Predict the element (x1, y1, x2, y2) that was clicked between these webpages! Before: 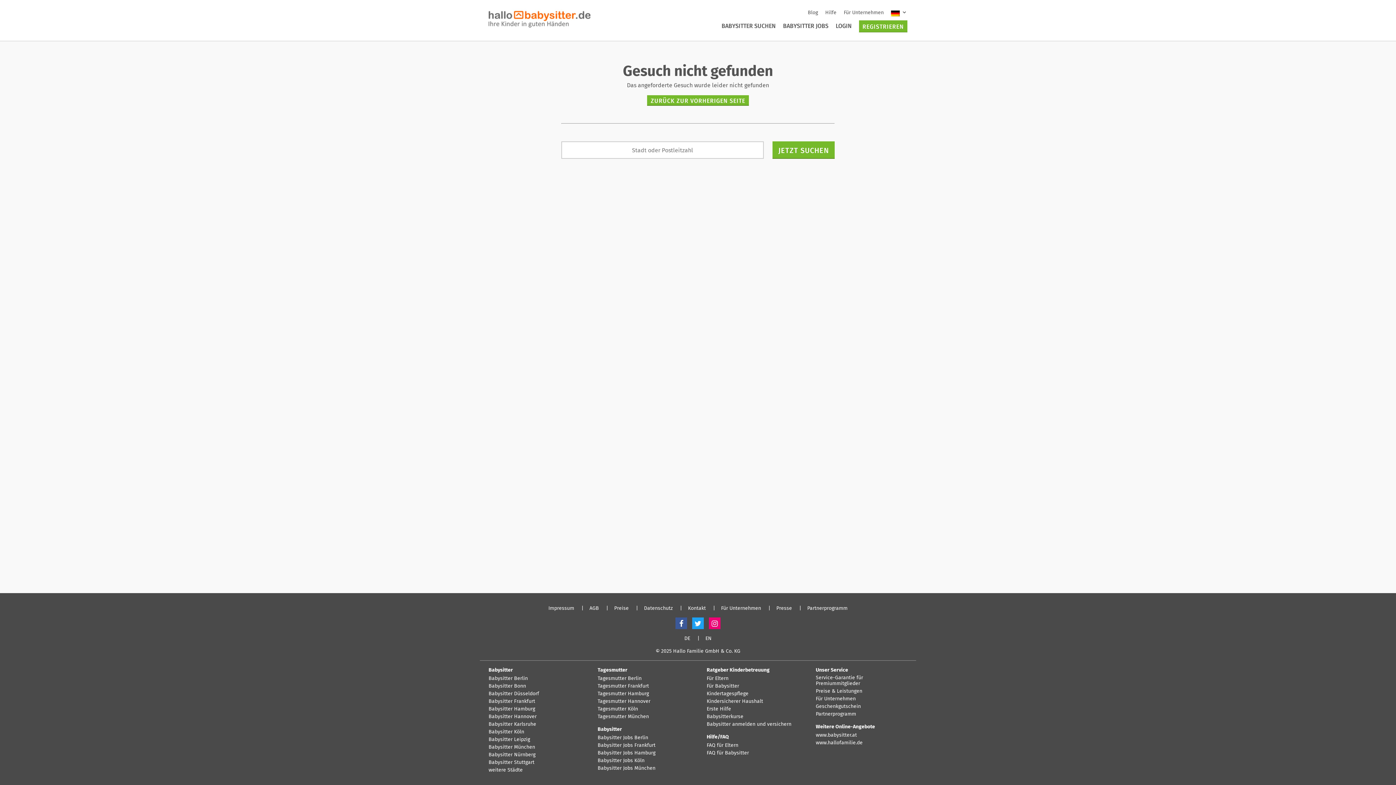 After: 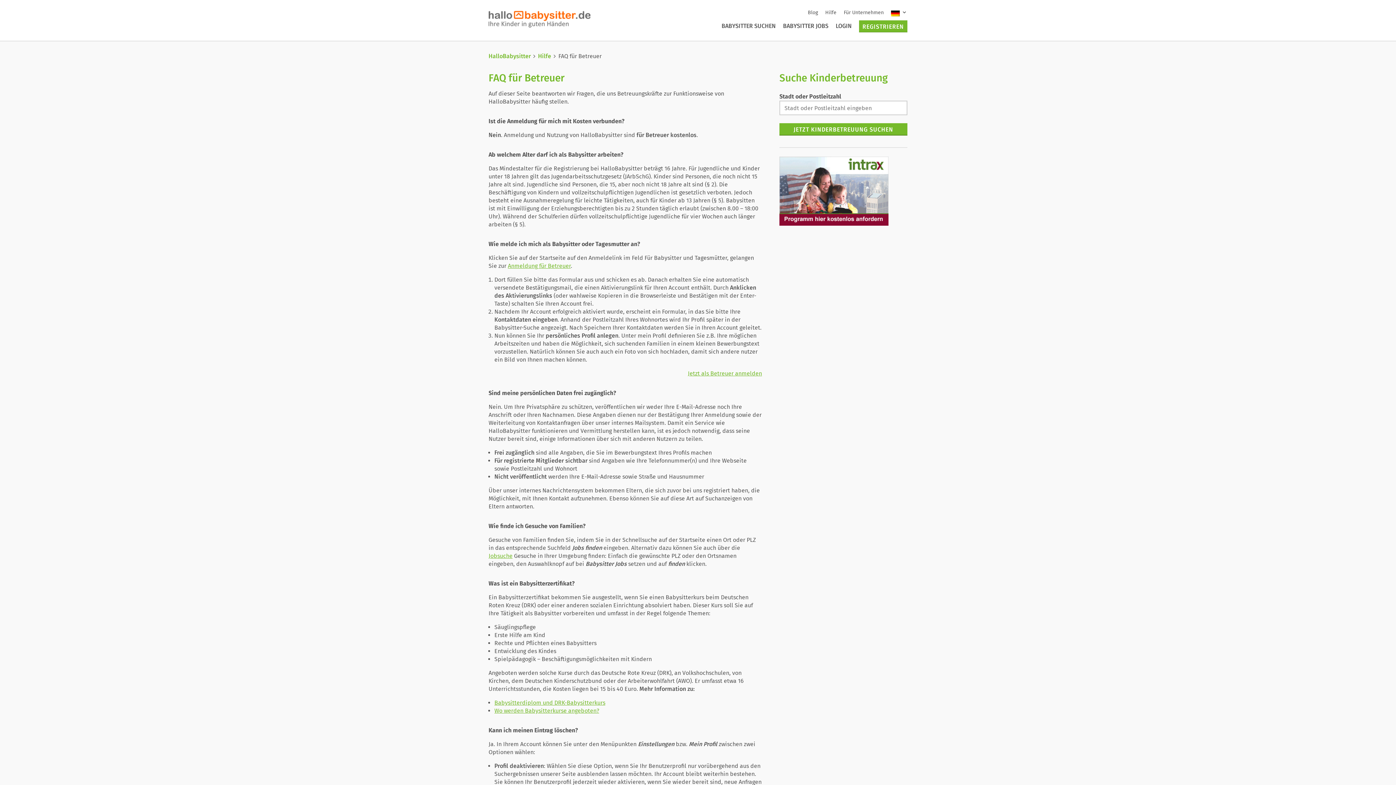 Action: label: FAQ für Babysitter bbox: (706, 750, 749, 756)